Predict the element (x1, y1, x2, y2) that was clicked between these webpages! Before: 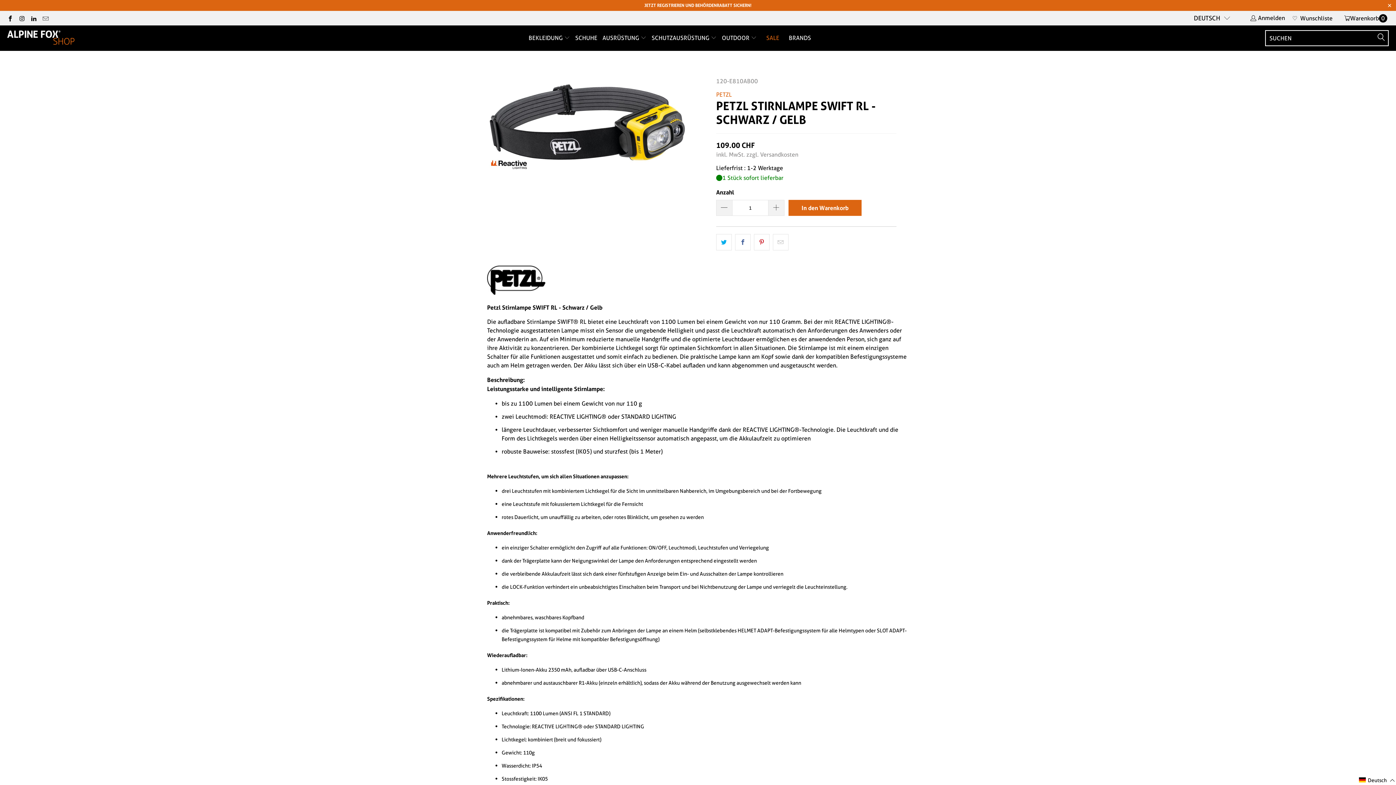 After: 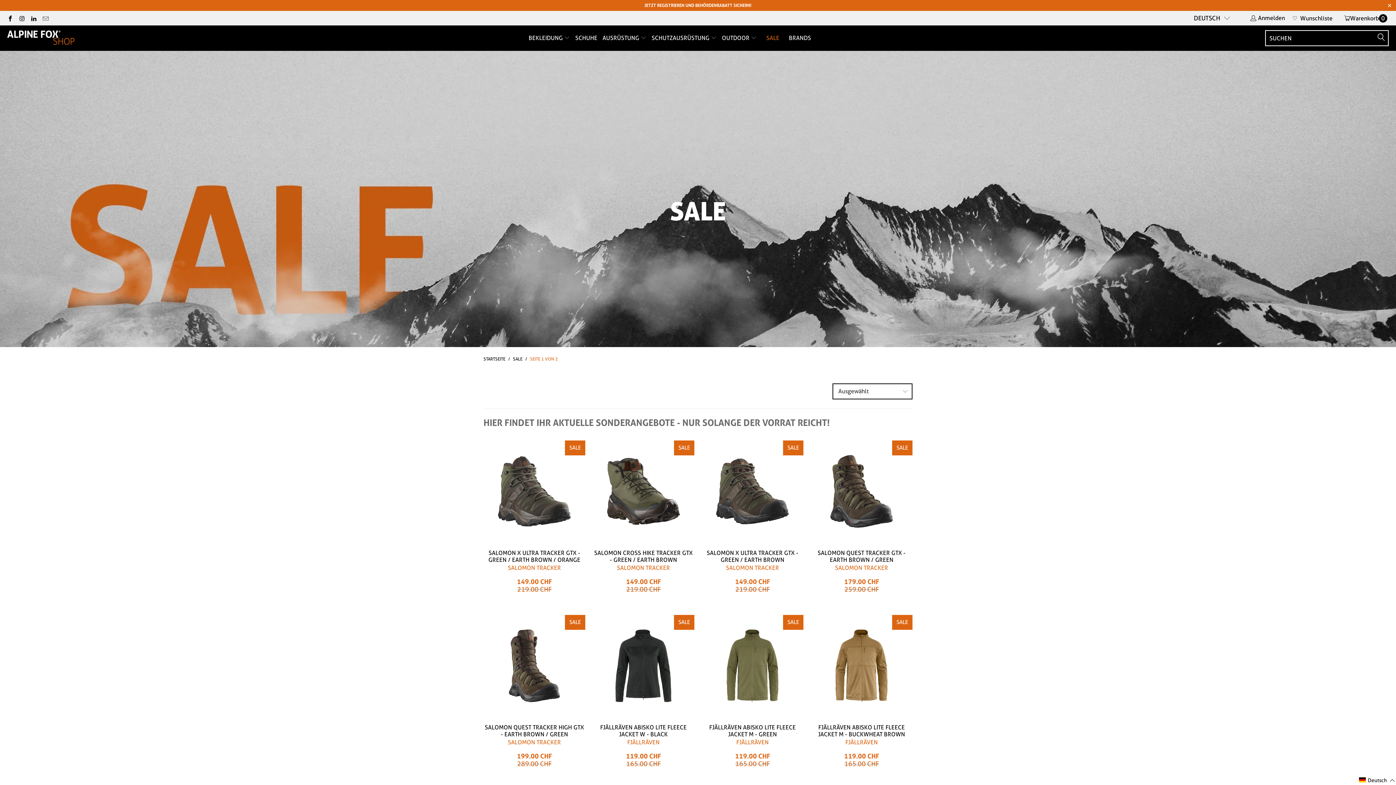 Action: bbox: (762, 29, 783, 47) label: SALE